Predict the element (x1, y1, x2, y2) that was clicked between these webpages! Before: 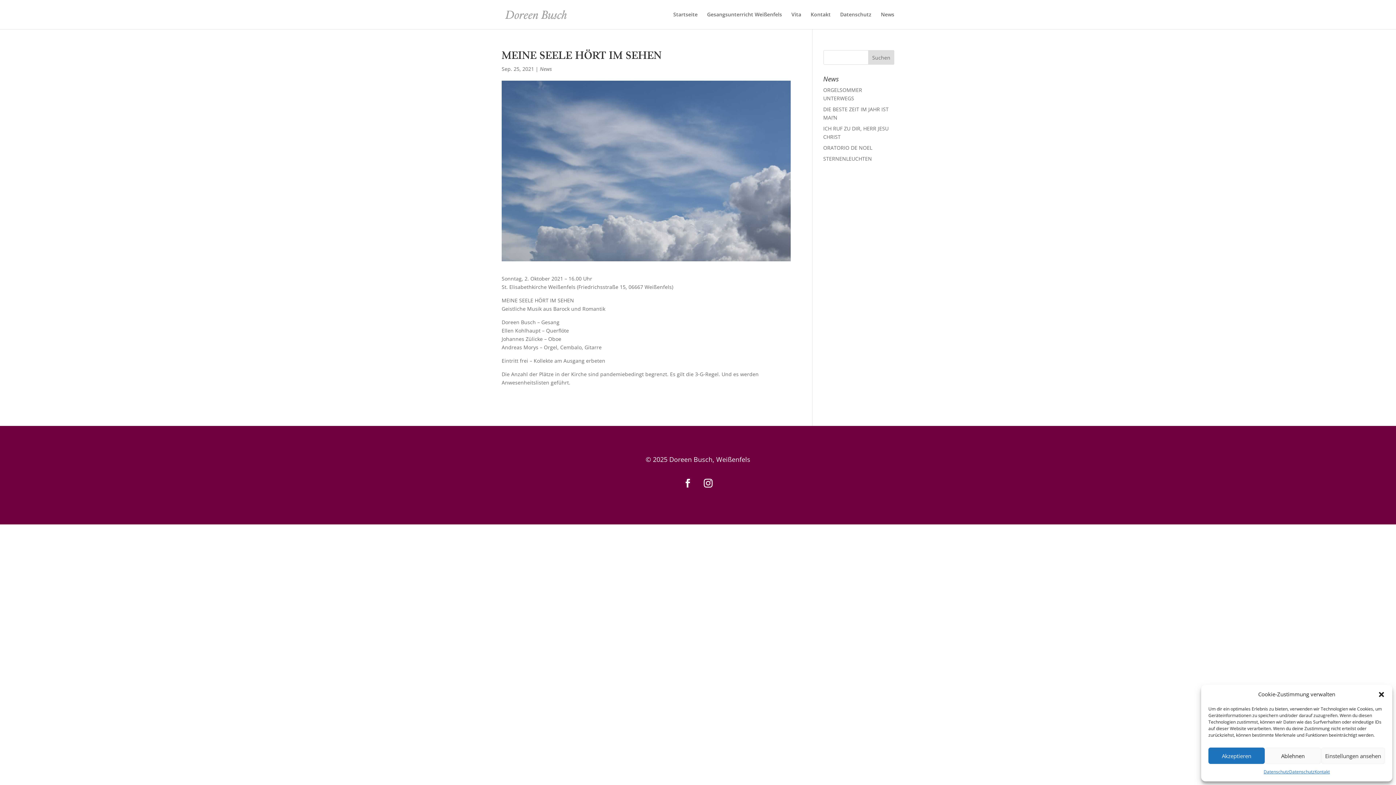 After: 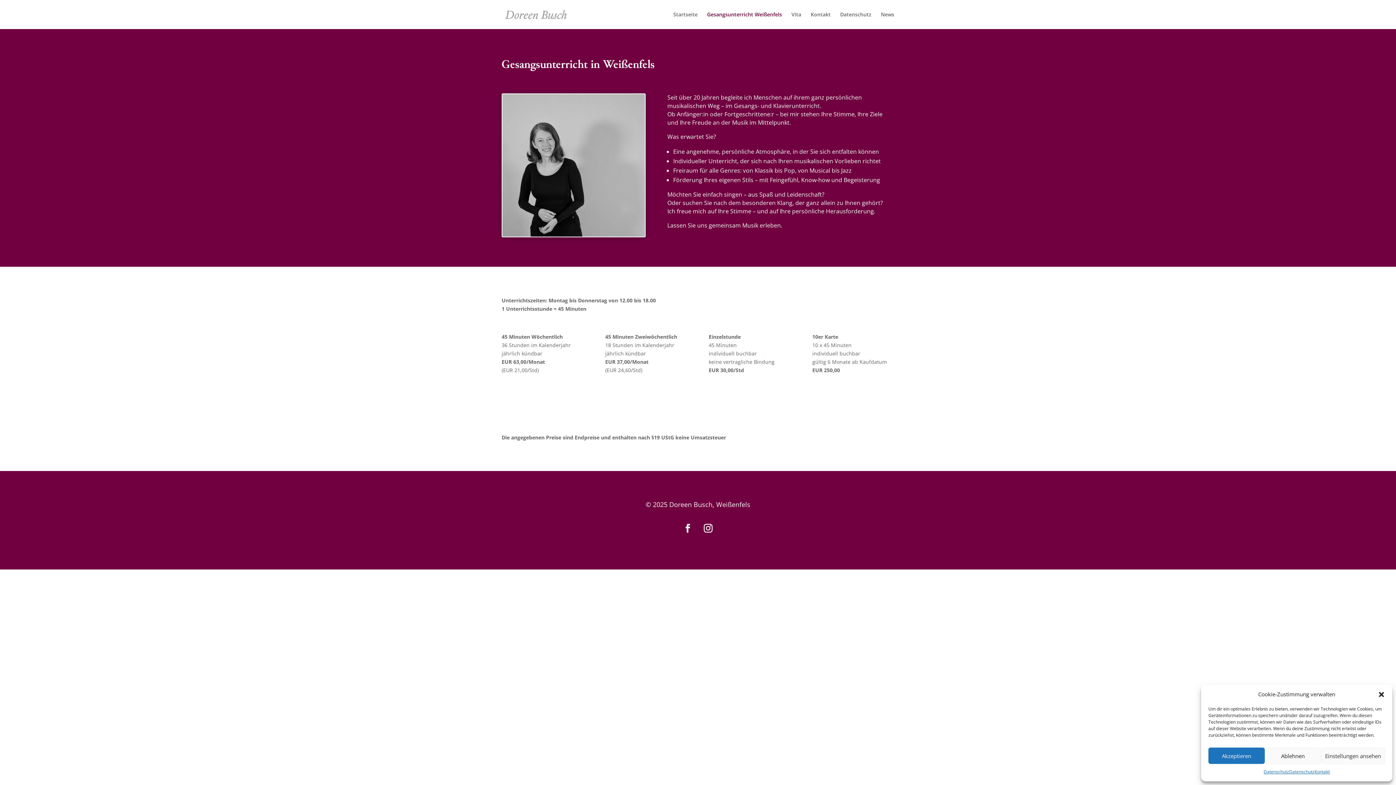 Action: bbox: (707, 12, 782, 29) label: Gesangsunterricht Weißenfels